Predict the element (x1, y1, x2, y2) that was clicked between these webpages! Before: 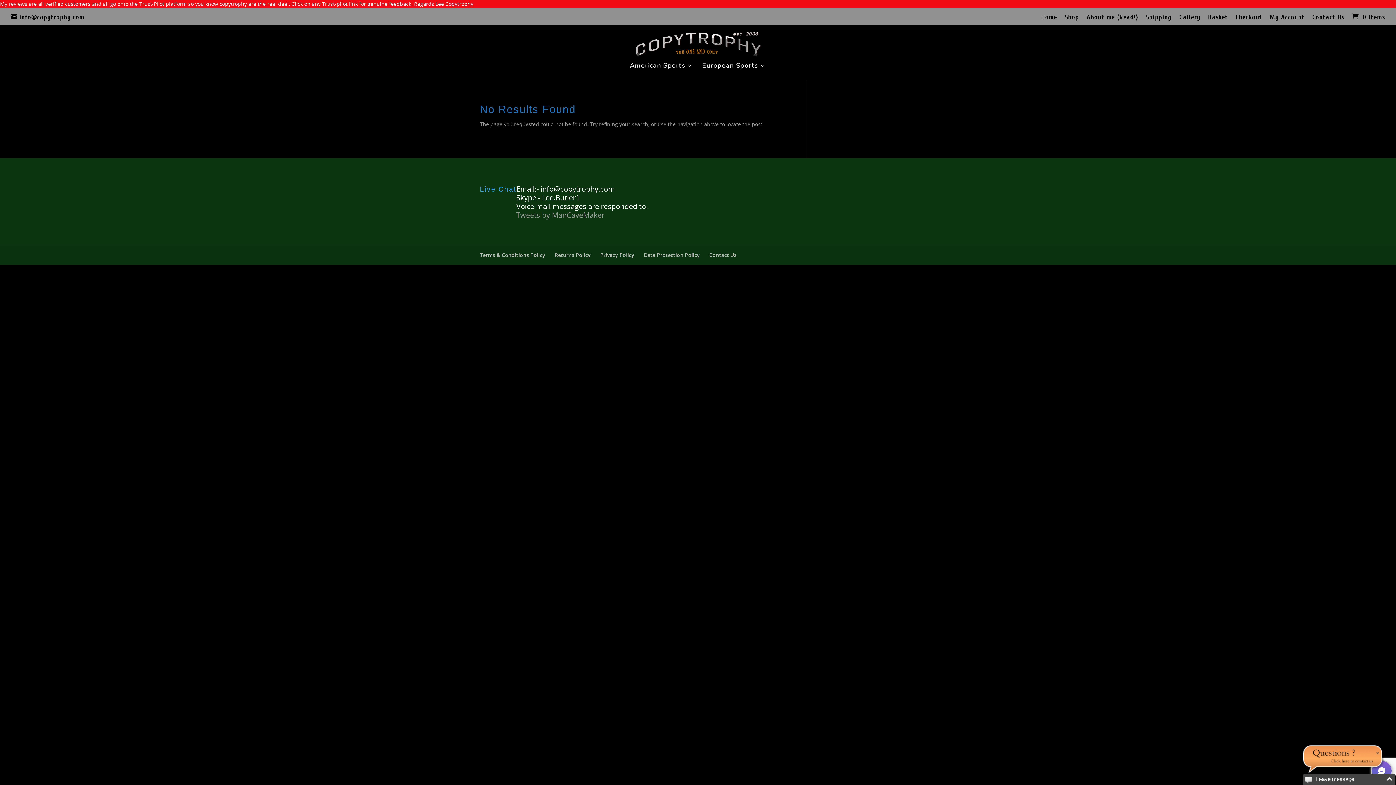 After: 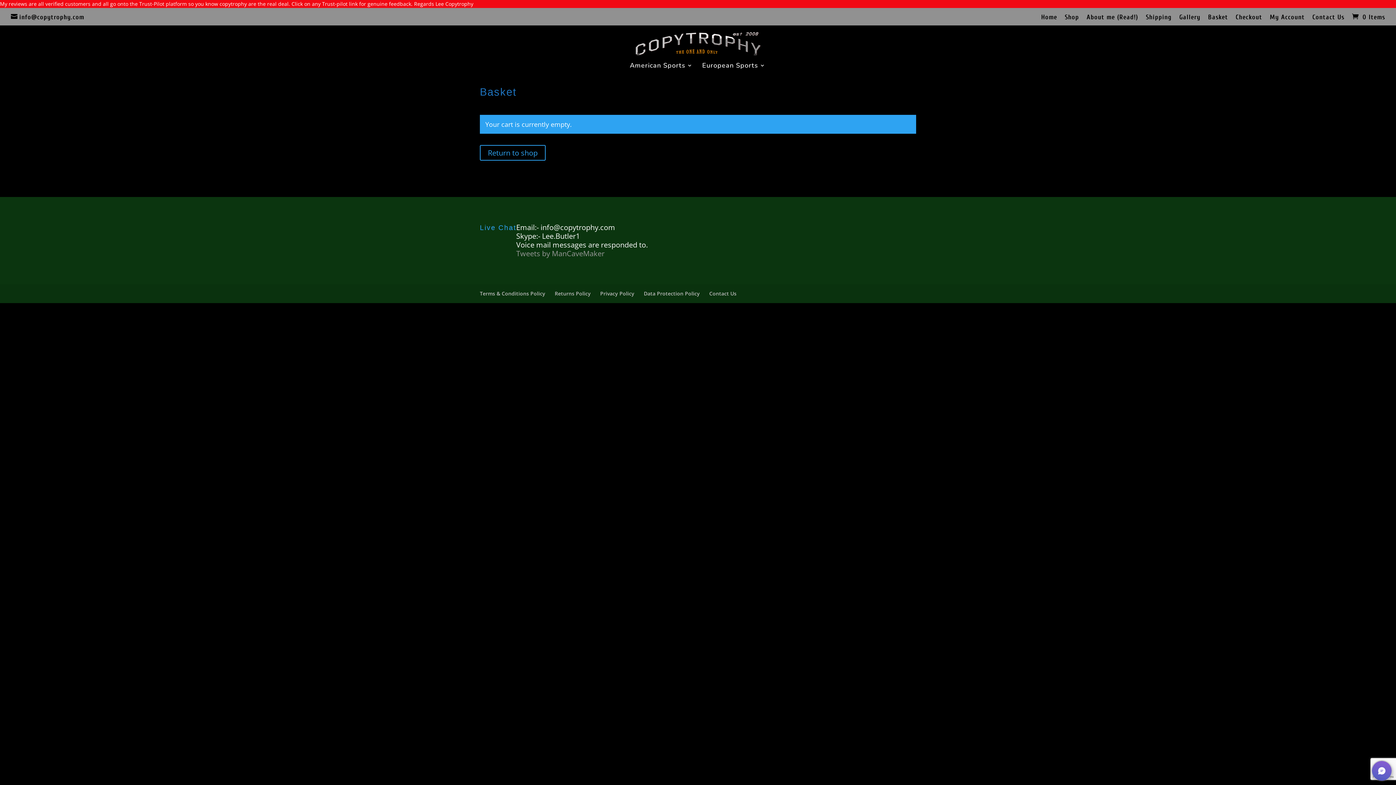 Action: bbox: (1236, 14, 1262, 25) label: Checkout